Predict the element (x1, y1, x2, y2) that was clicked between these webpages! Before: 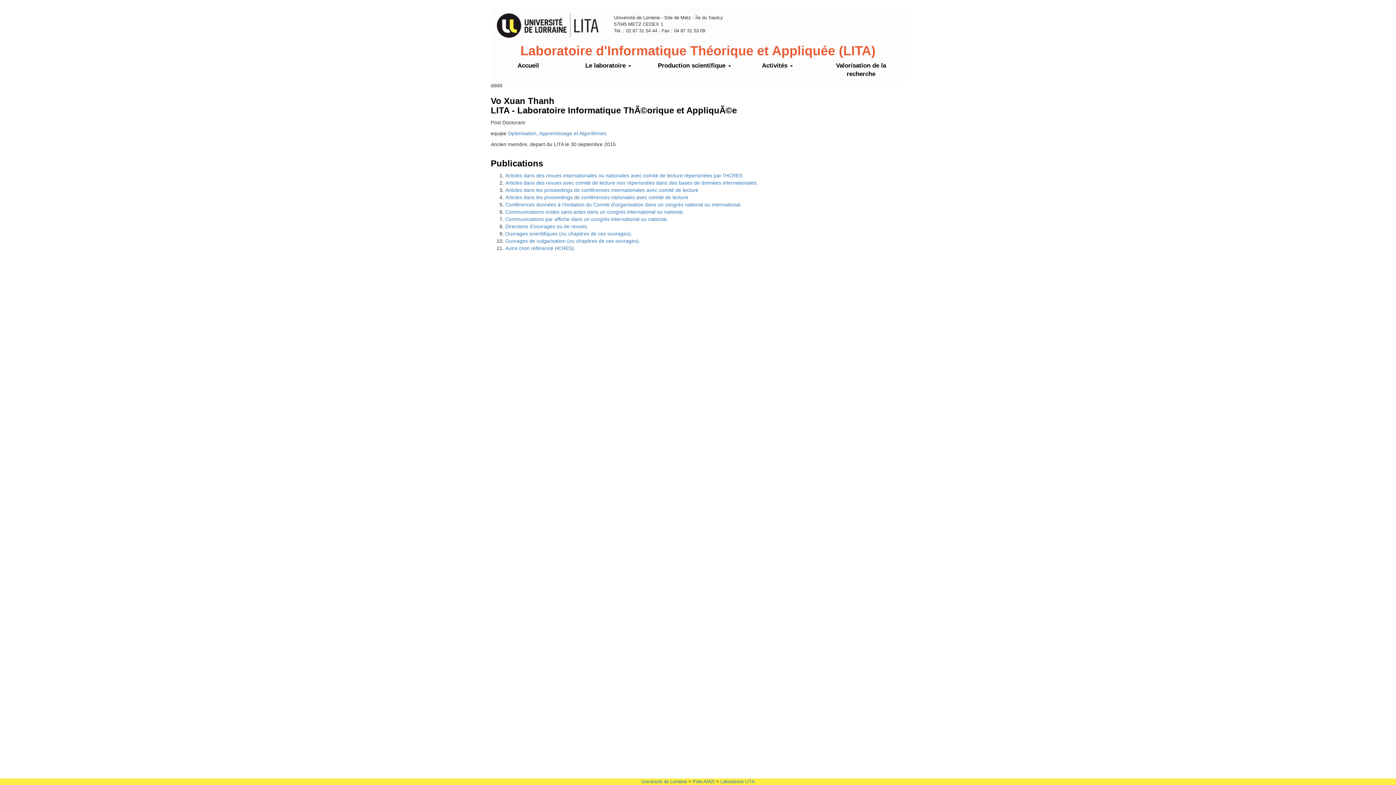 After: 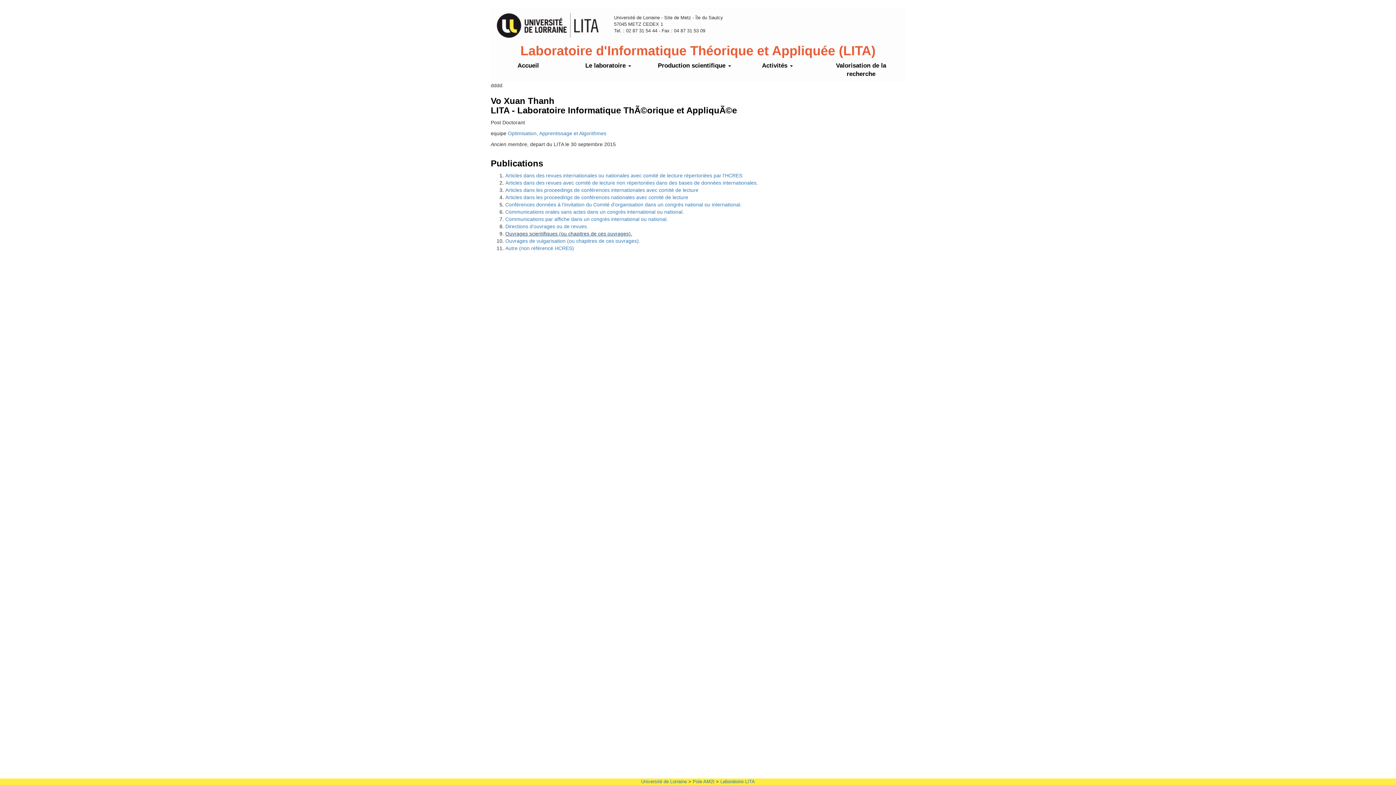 Action: label: Ouvrages scientifiques (ou chapitres de ces ouvrages). bbox: (505, 230, 632, 236)